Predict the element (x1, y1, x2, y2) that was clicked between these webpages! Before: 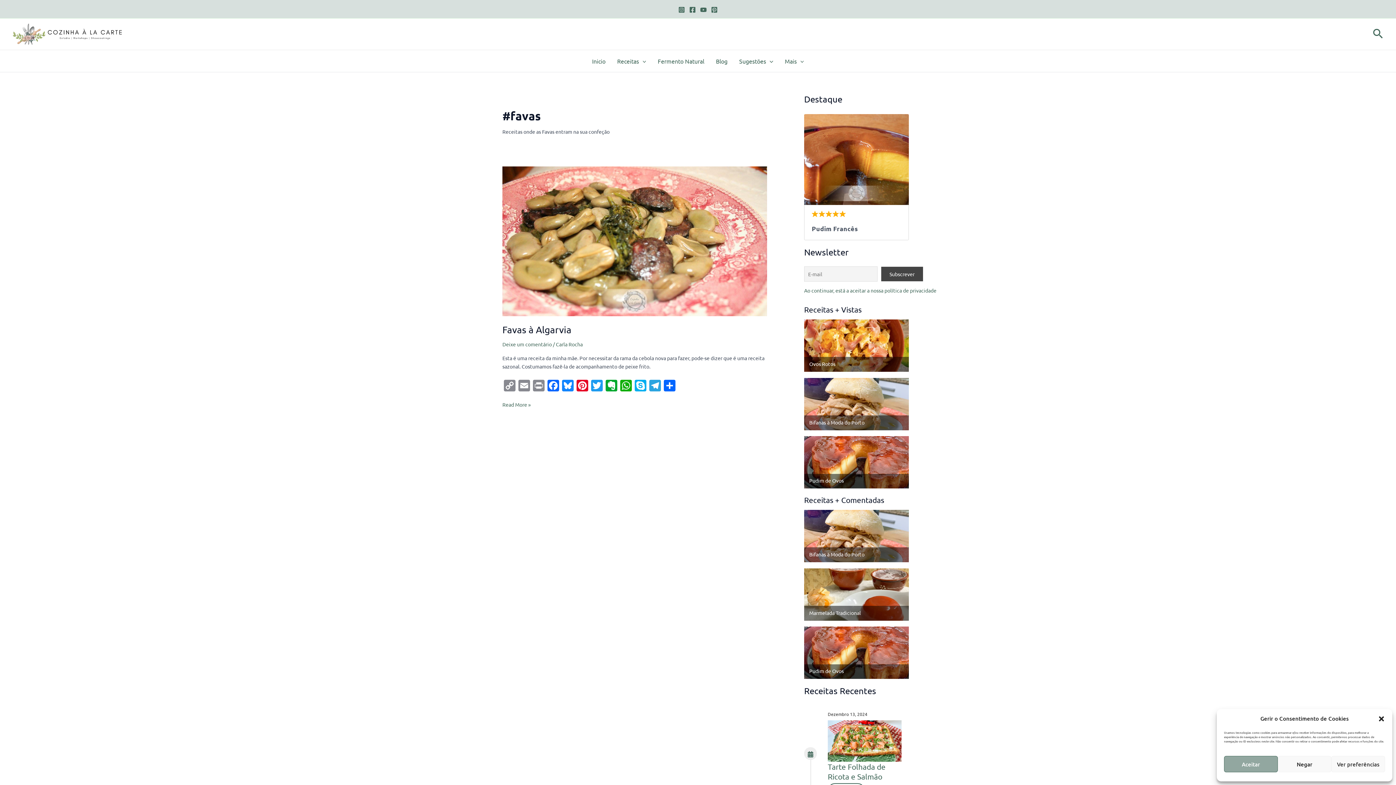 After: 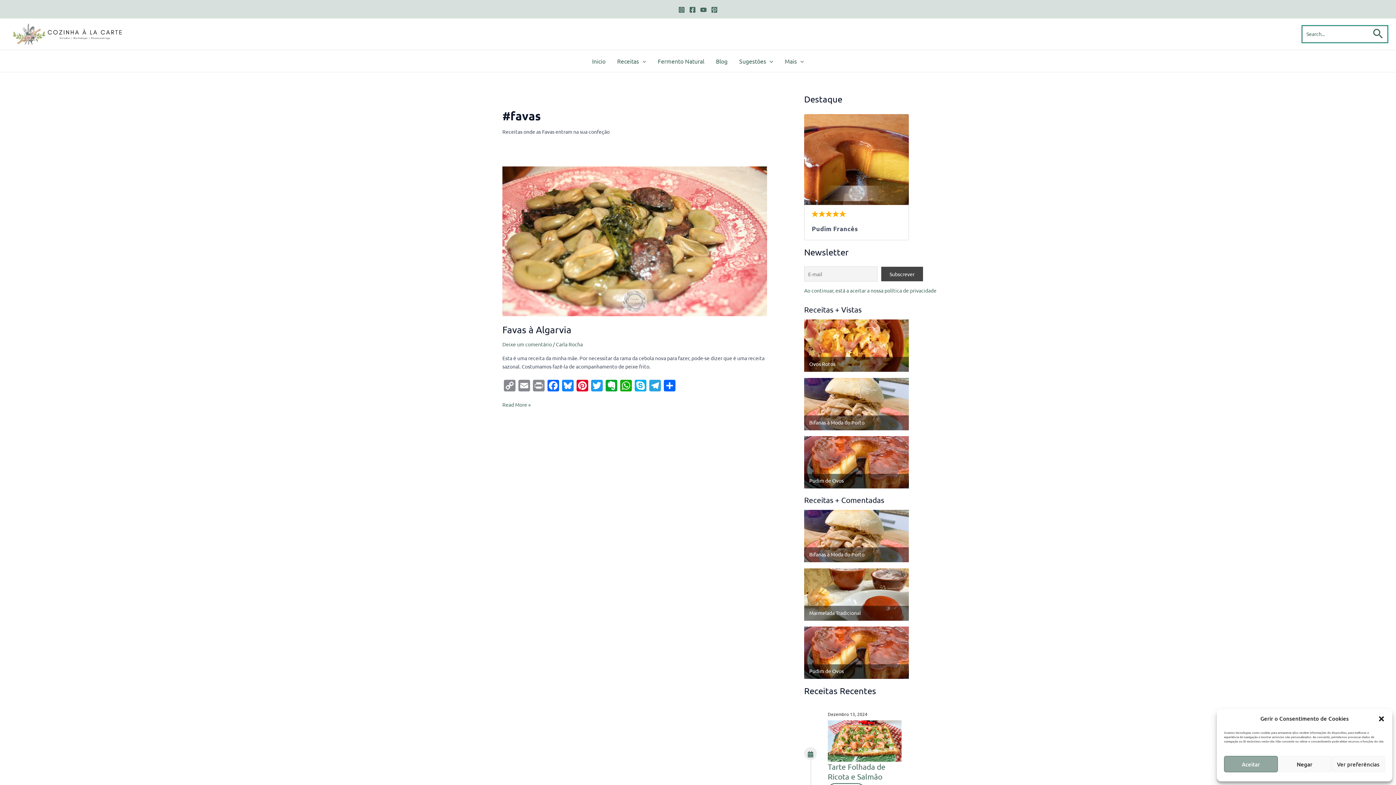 Action: bbox: (1373, 26, 1383, 41) label: Link do ícone de pesquisa